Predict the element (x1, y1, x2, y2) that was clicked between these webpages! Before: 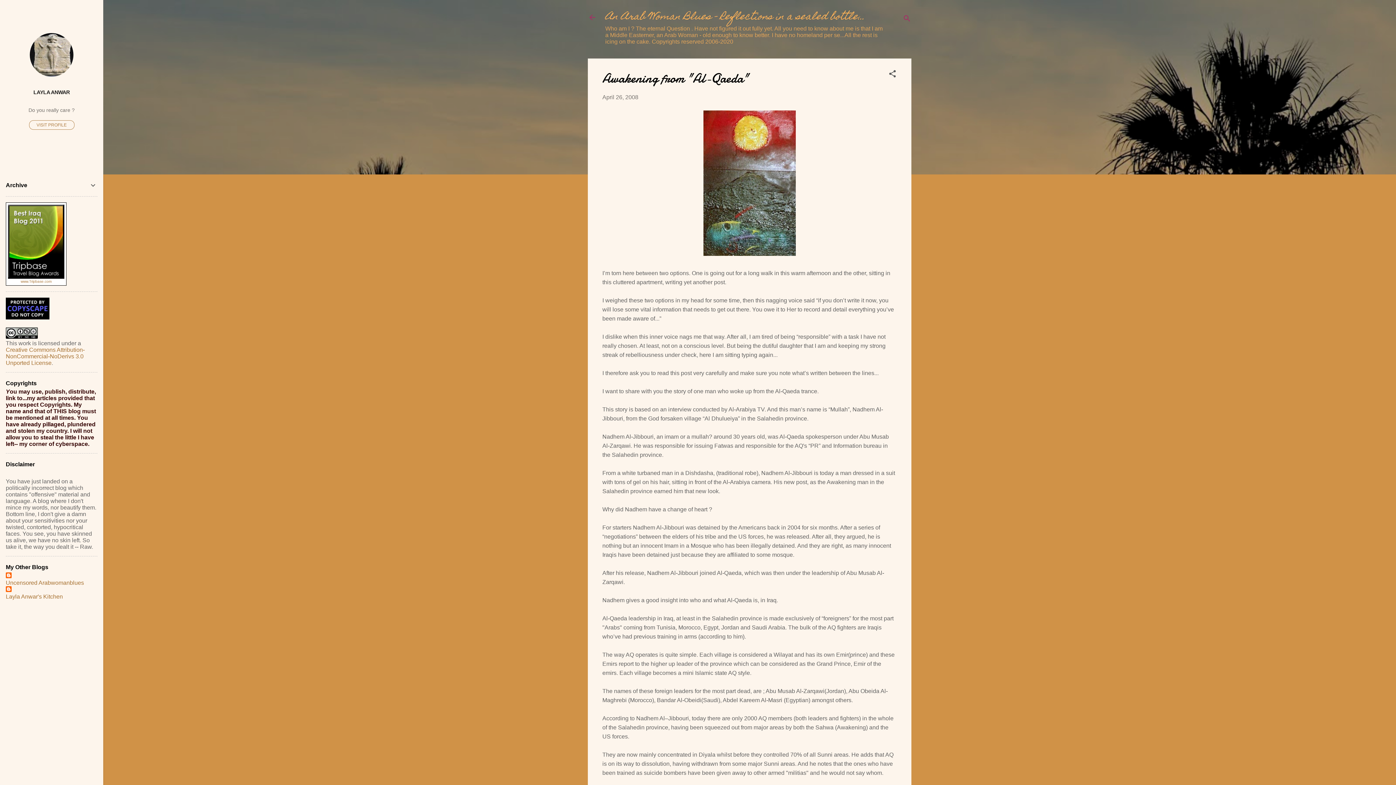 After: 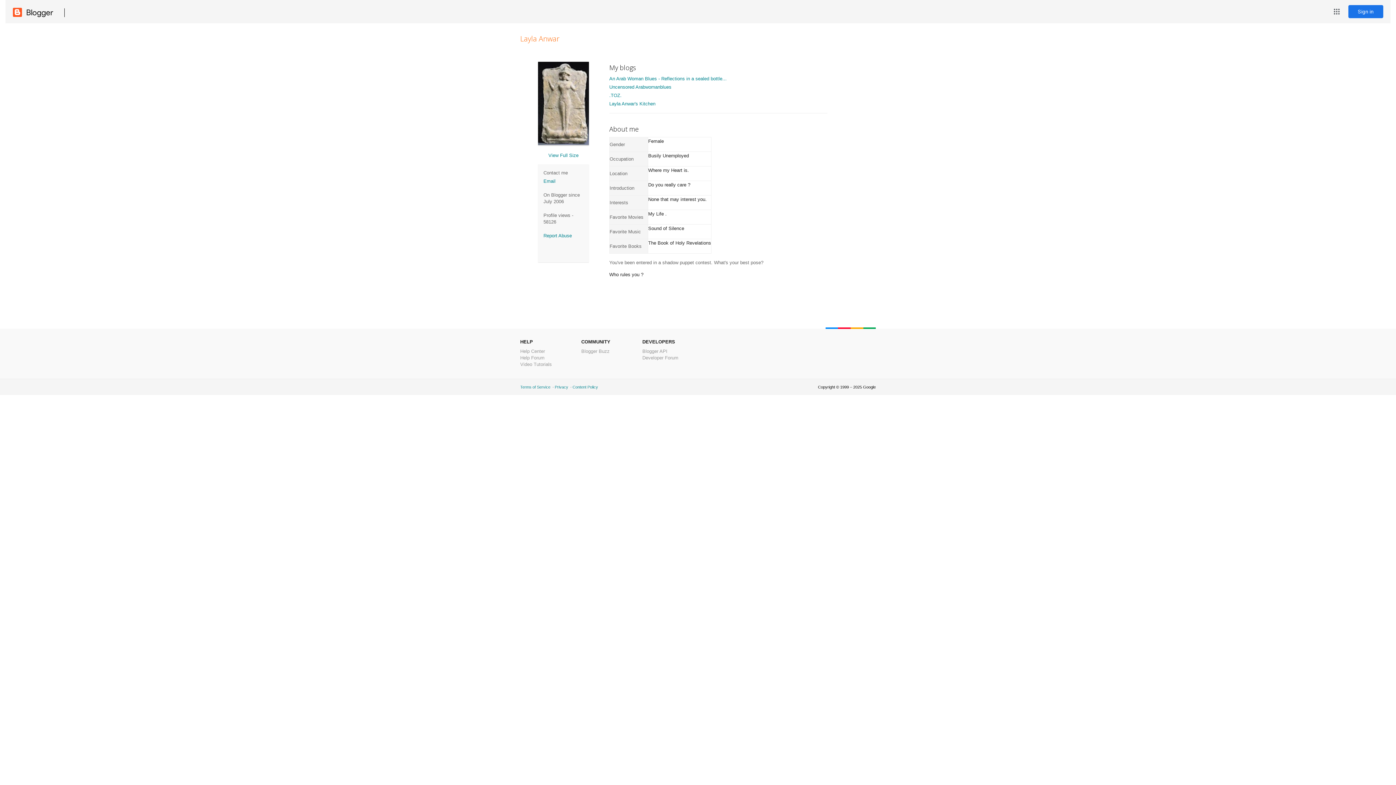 Action: bbox: (29, 71, 73, 77)